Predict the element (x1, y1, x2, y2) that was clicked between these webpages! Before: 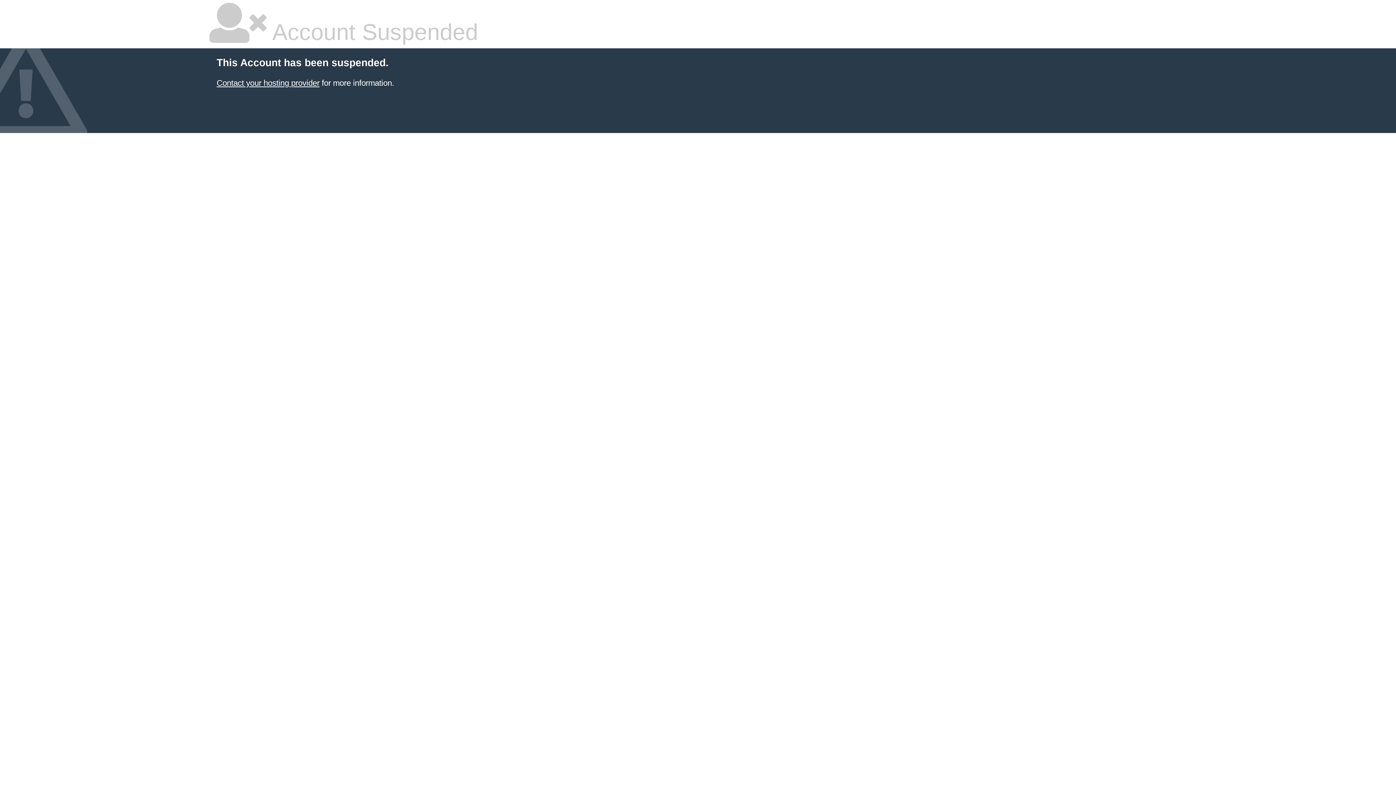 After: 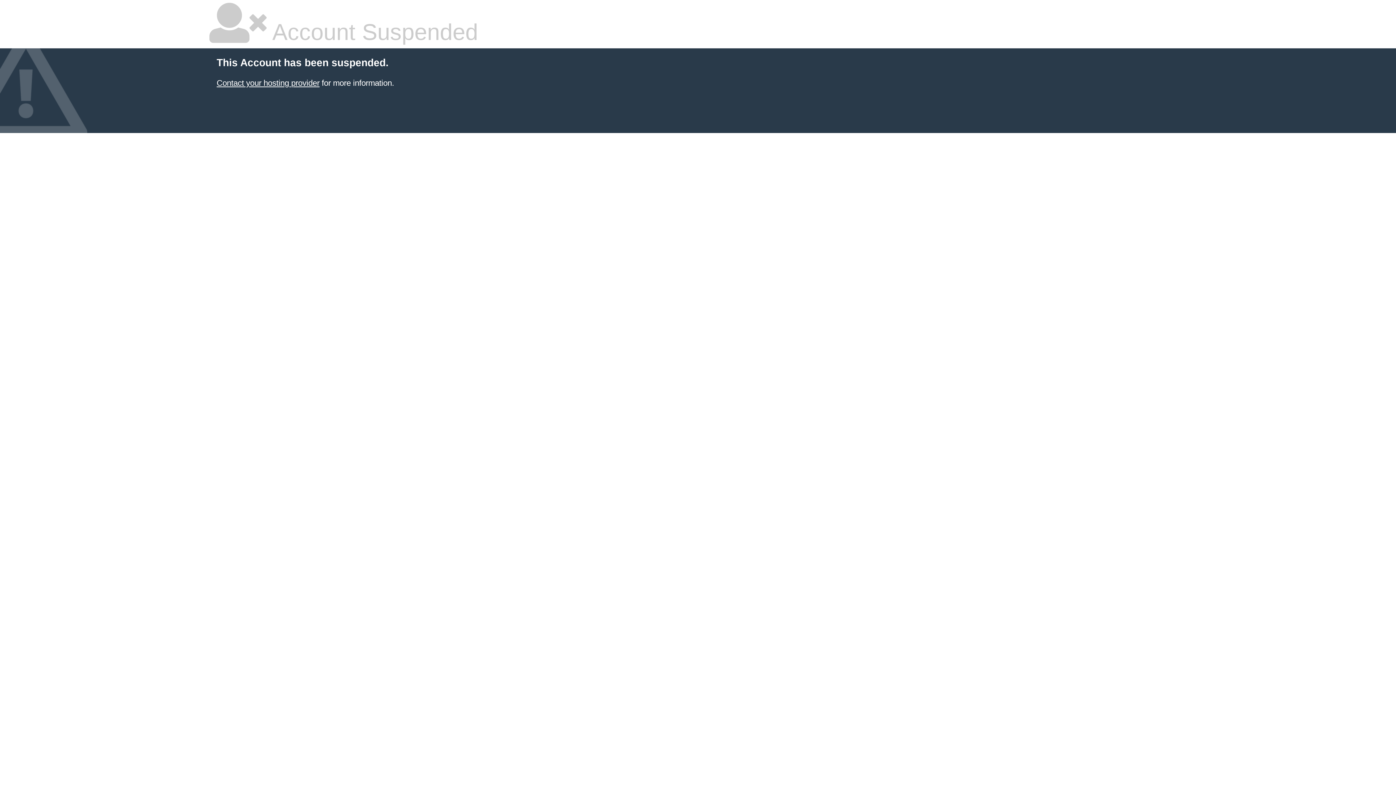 Action: bbox: (216, 78, 319, 87) label: Contact your hosting provider